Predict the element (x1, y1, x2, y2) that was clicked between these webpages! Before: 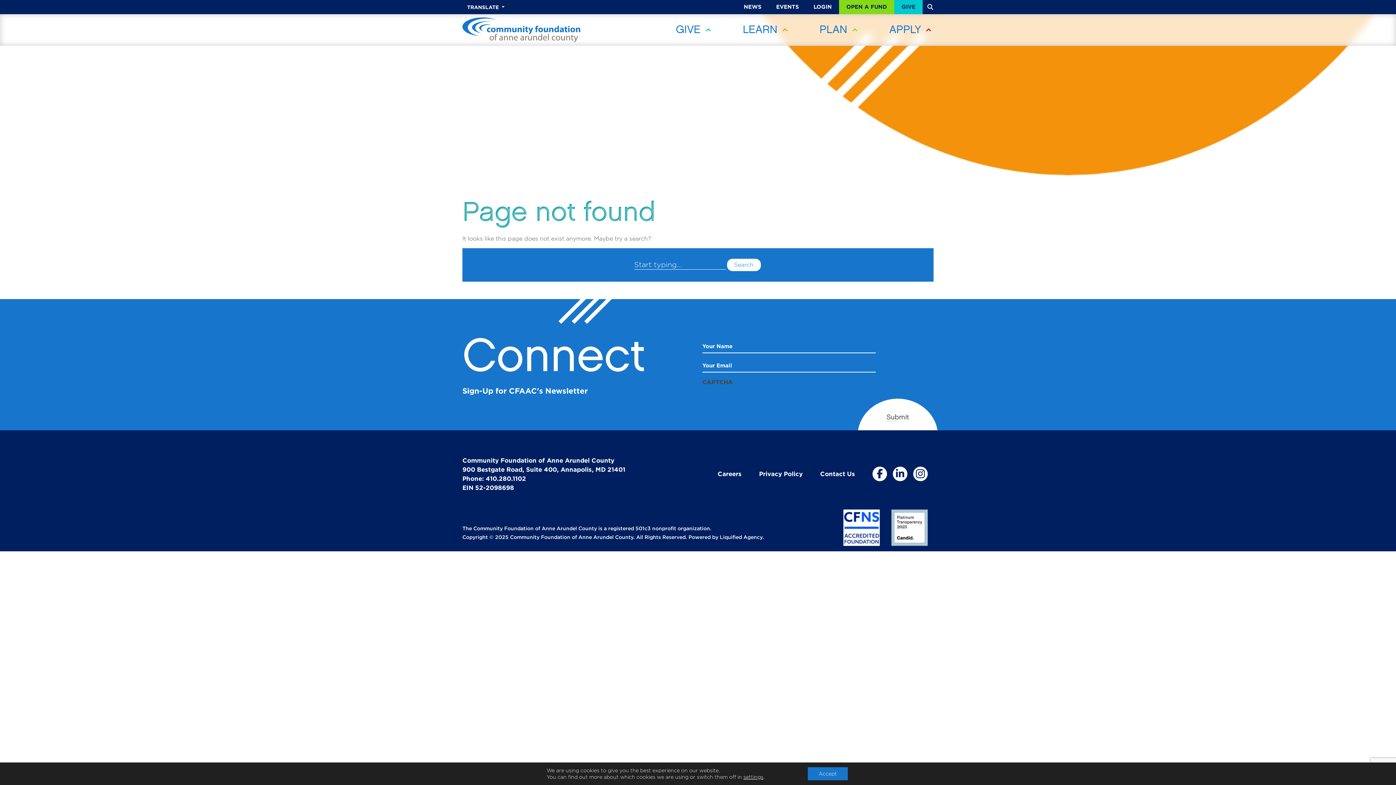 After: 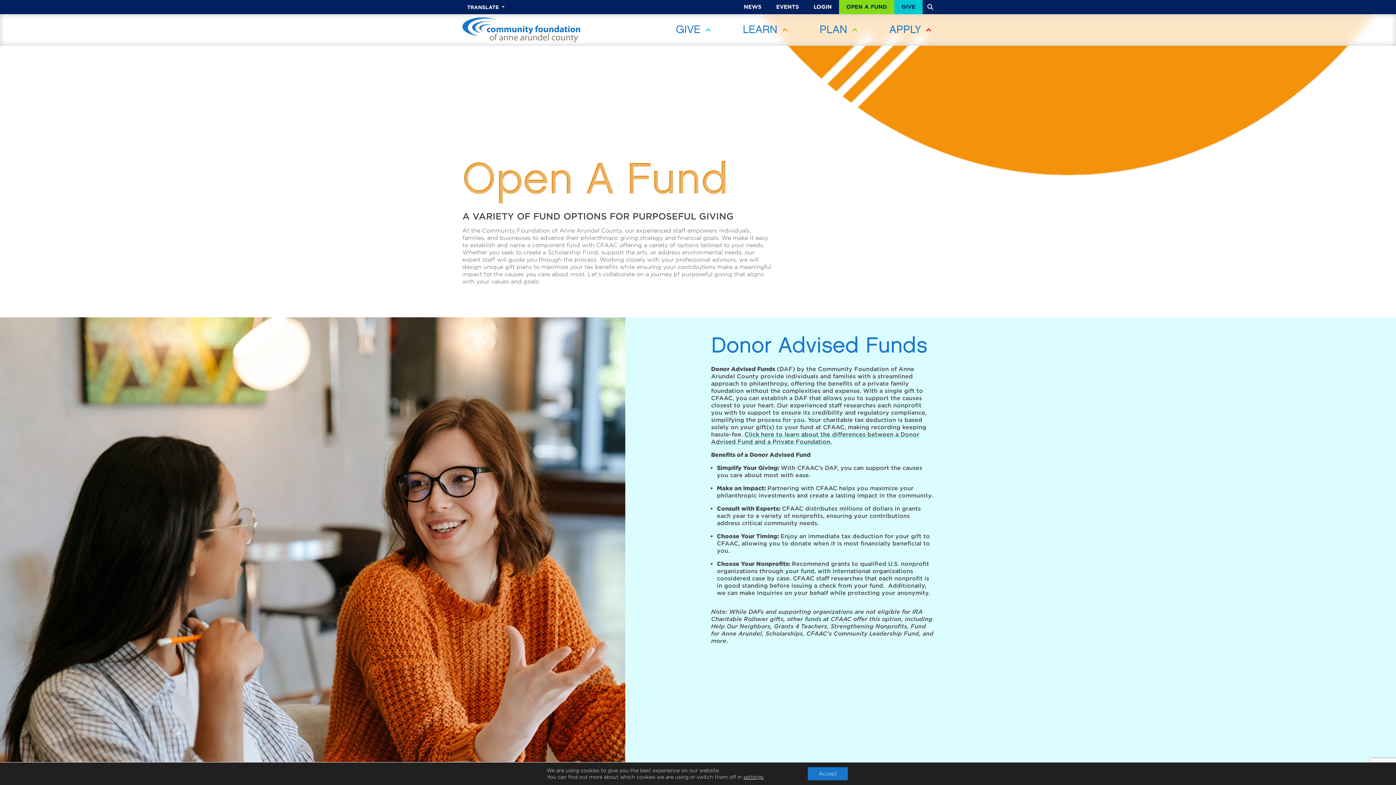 Action: label: OPEN A FUND bbox: (846, 3, 887, 9)